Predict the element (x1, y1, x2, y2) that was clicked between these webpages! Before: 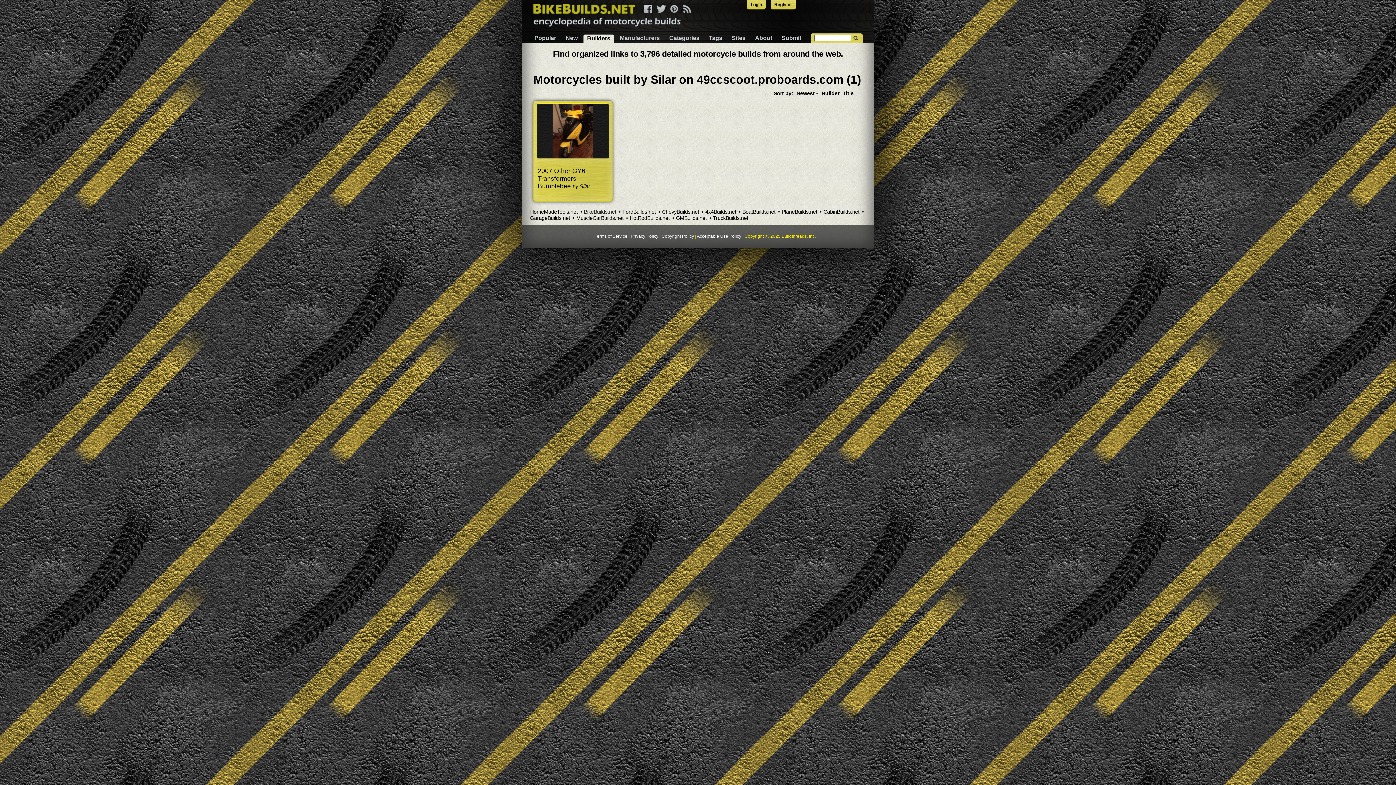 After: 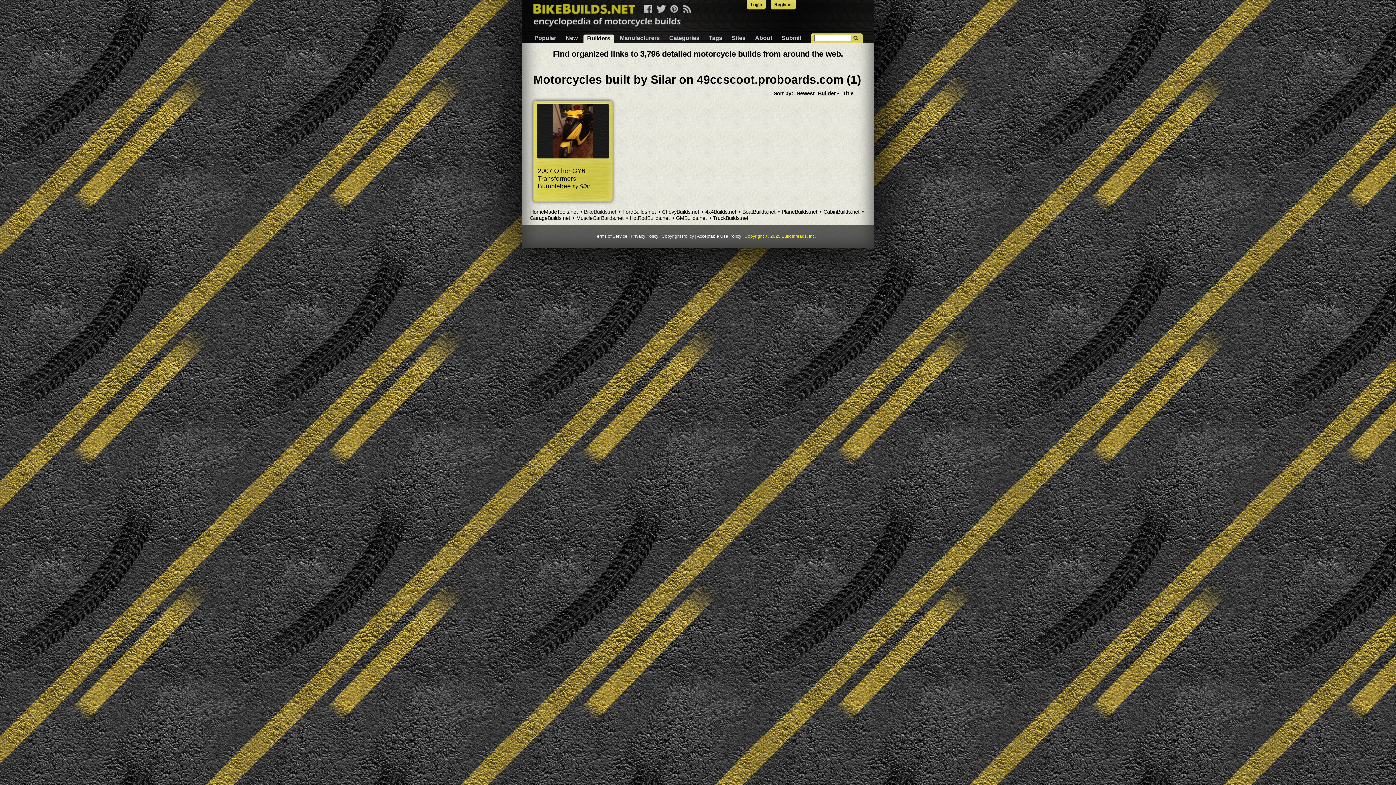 Action: bbox: (821, 90, 839, 96) label: Builder